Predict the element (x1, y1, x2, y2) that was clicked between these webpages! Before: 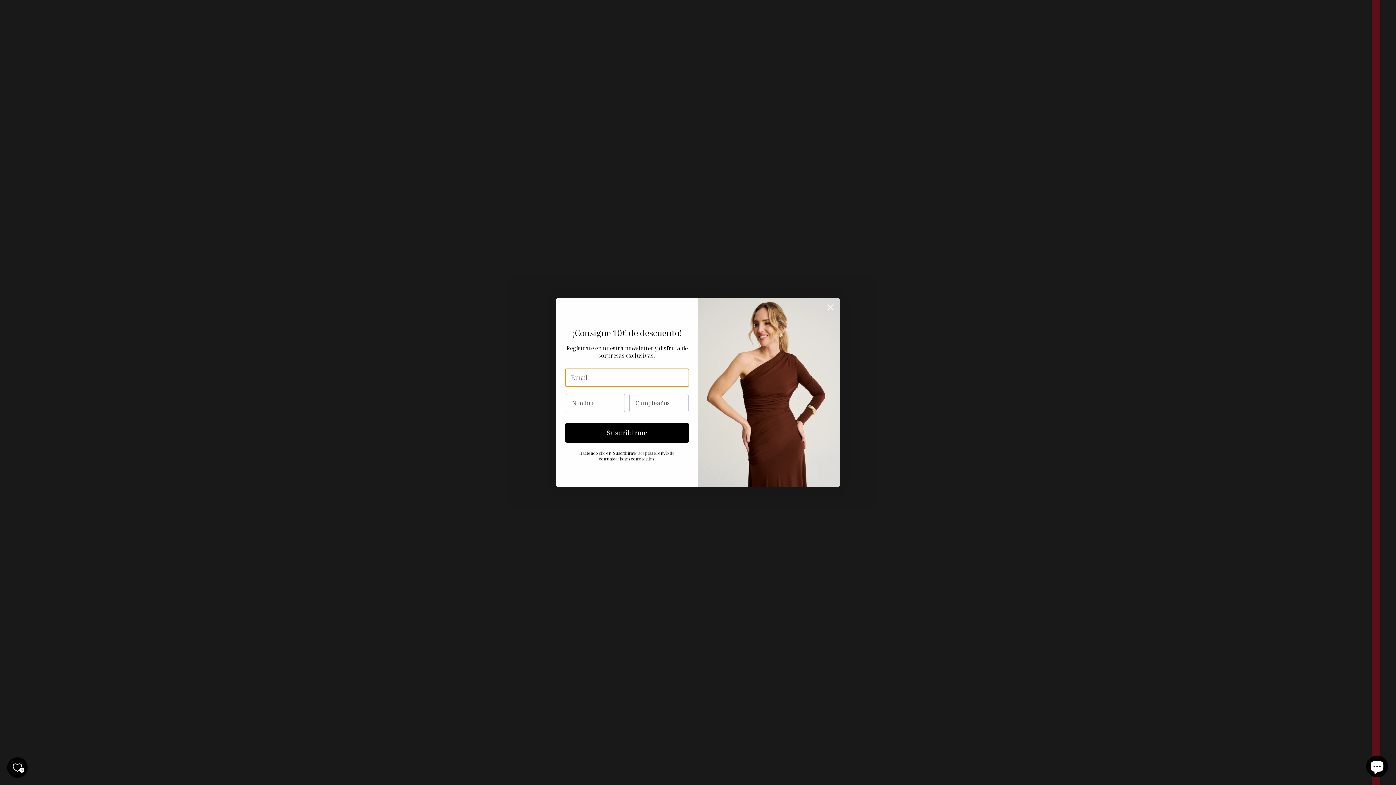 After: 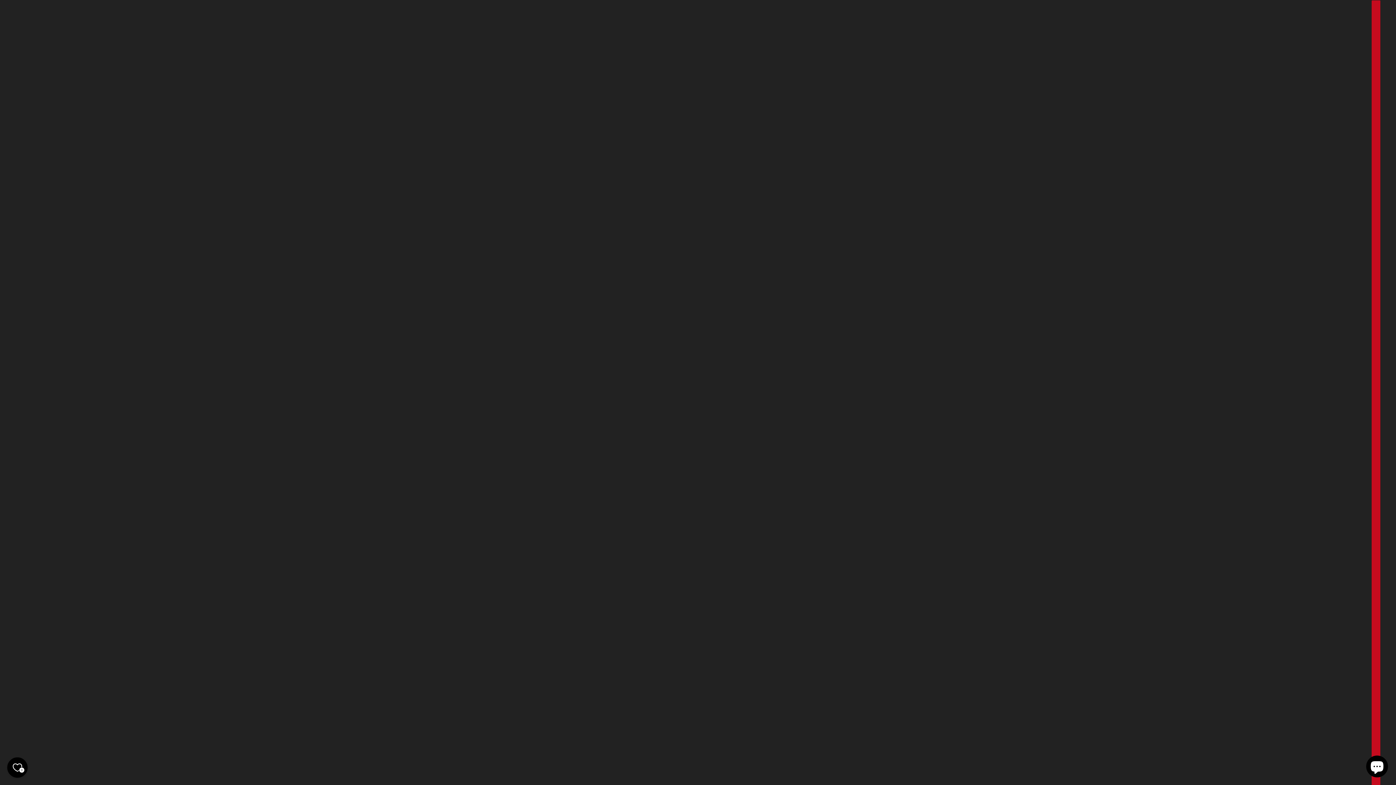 Action: bbox: (7, 757, 27, 778) label: Tu lista de deseos